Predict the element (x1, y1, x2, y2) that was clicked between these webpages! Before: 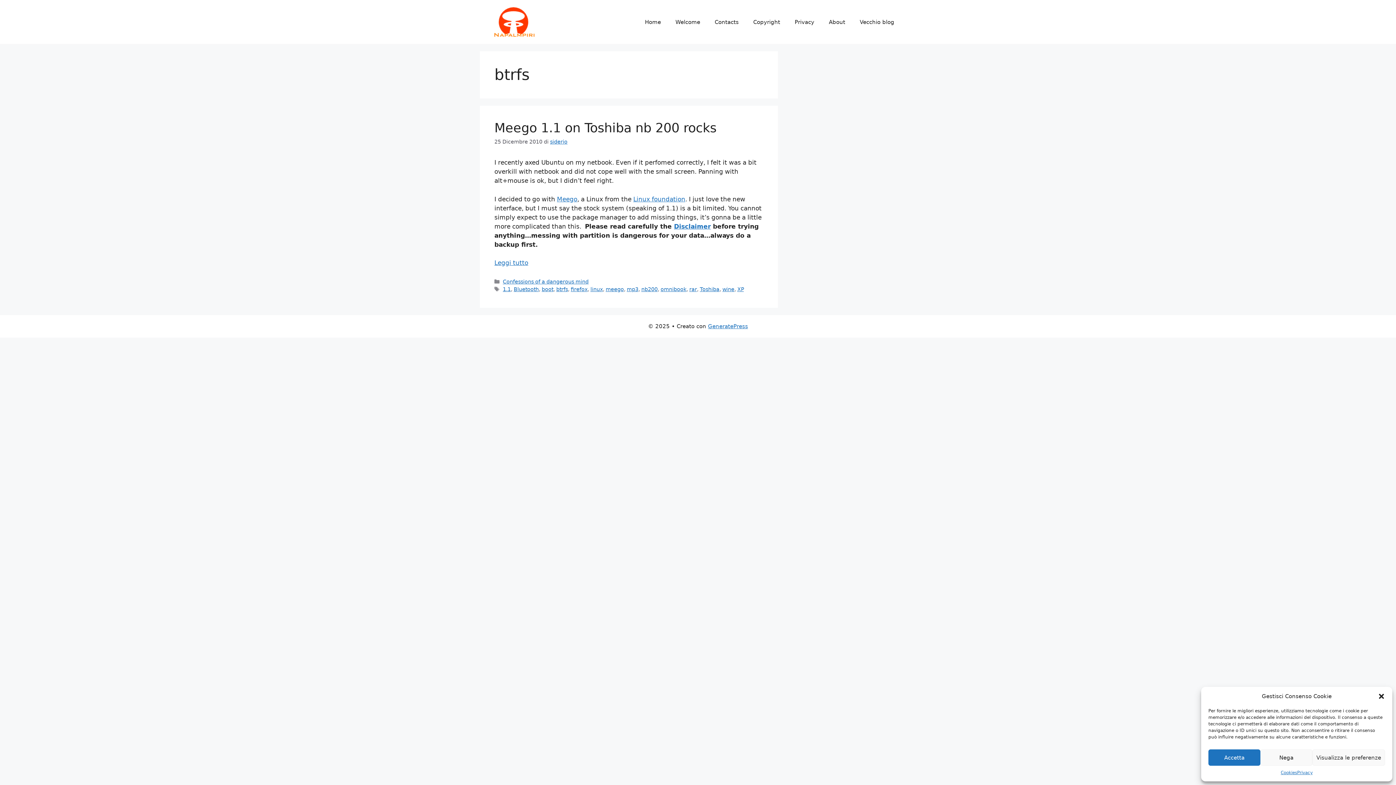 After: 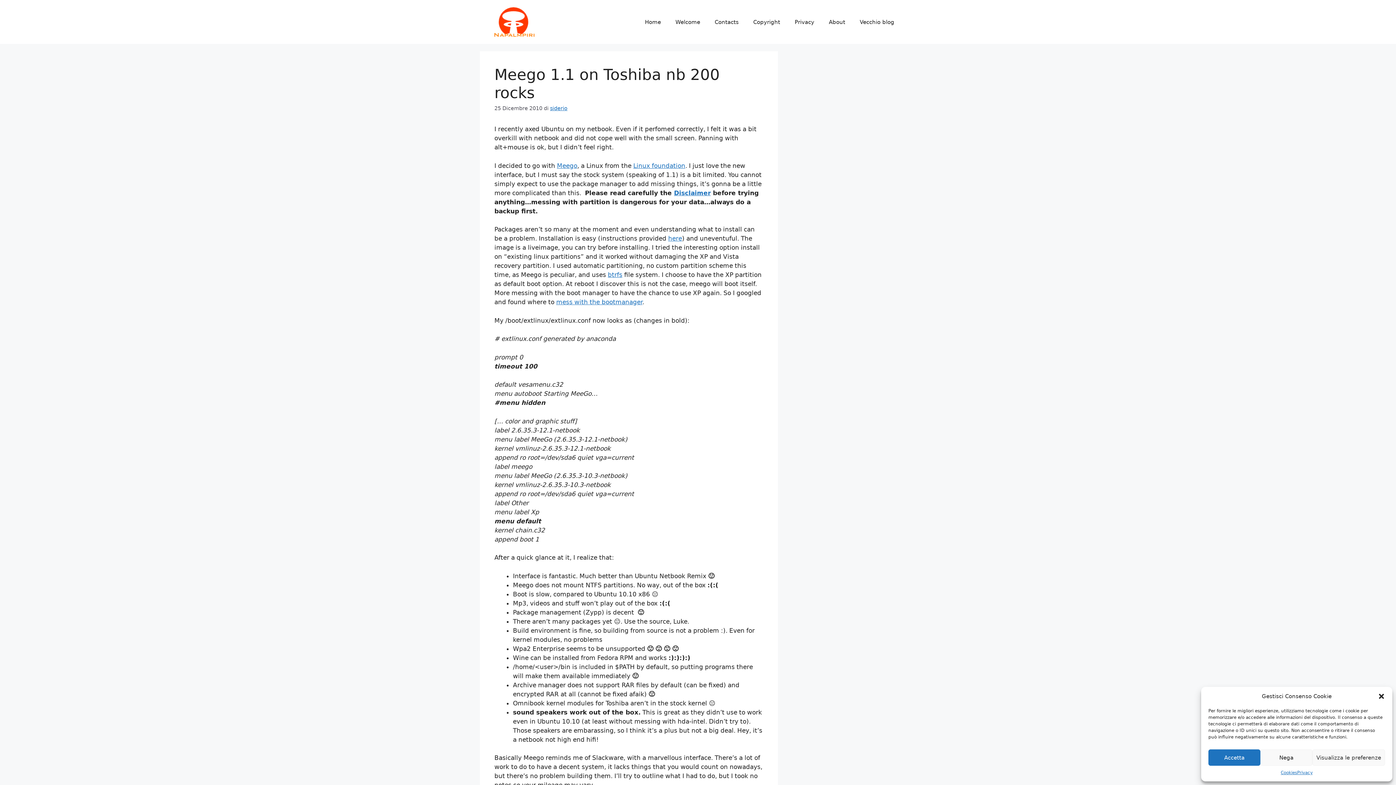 Action: bbox: (494, 120, 716, 135) label: Meego 1.1 on Toshiba nb 200 rocks